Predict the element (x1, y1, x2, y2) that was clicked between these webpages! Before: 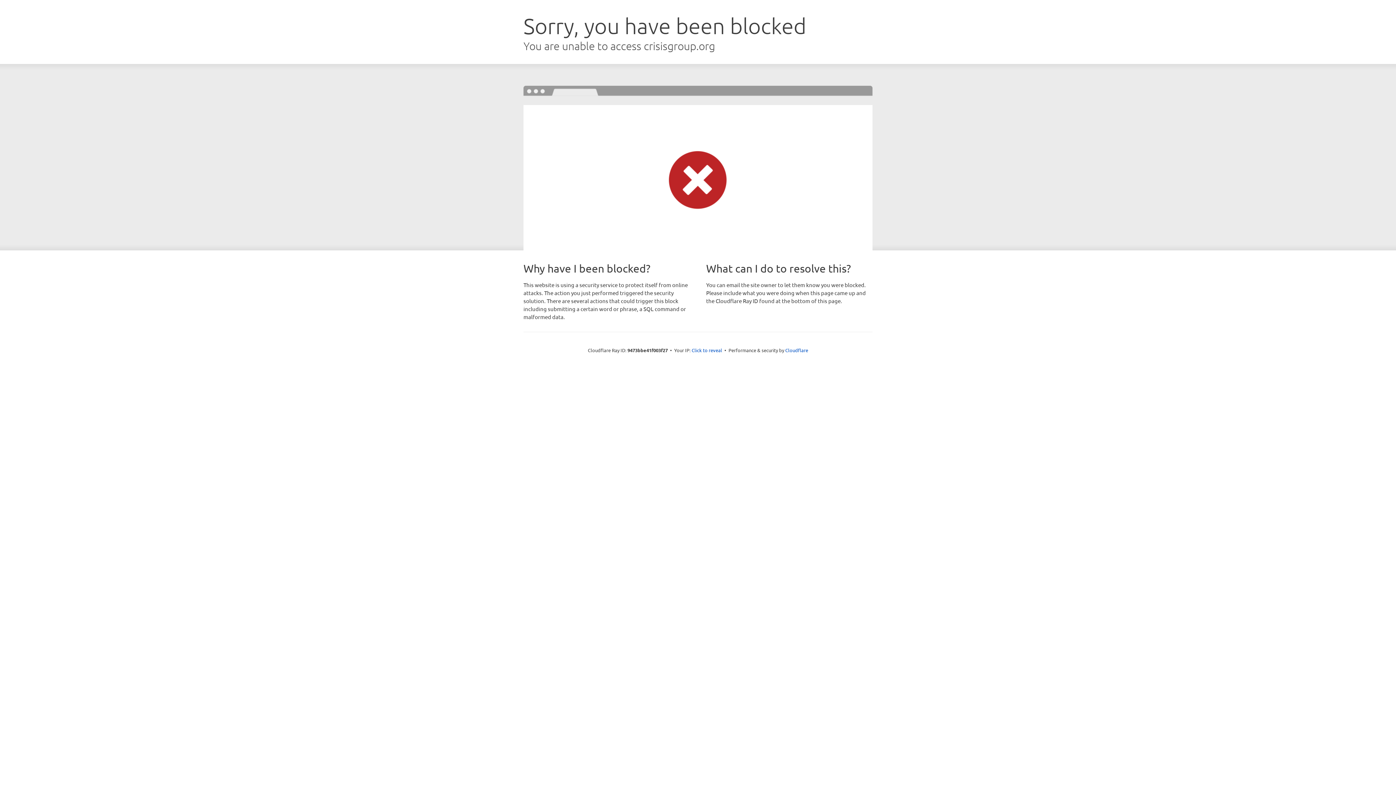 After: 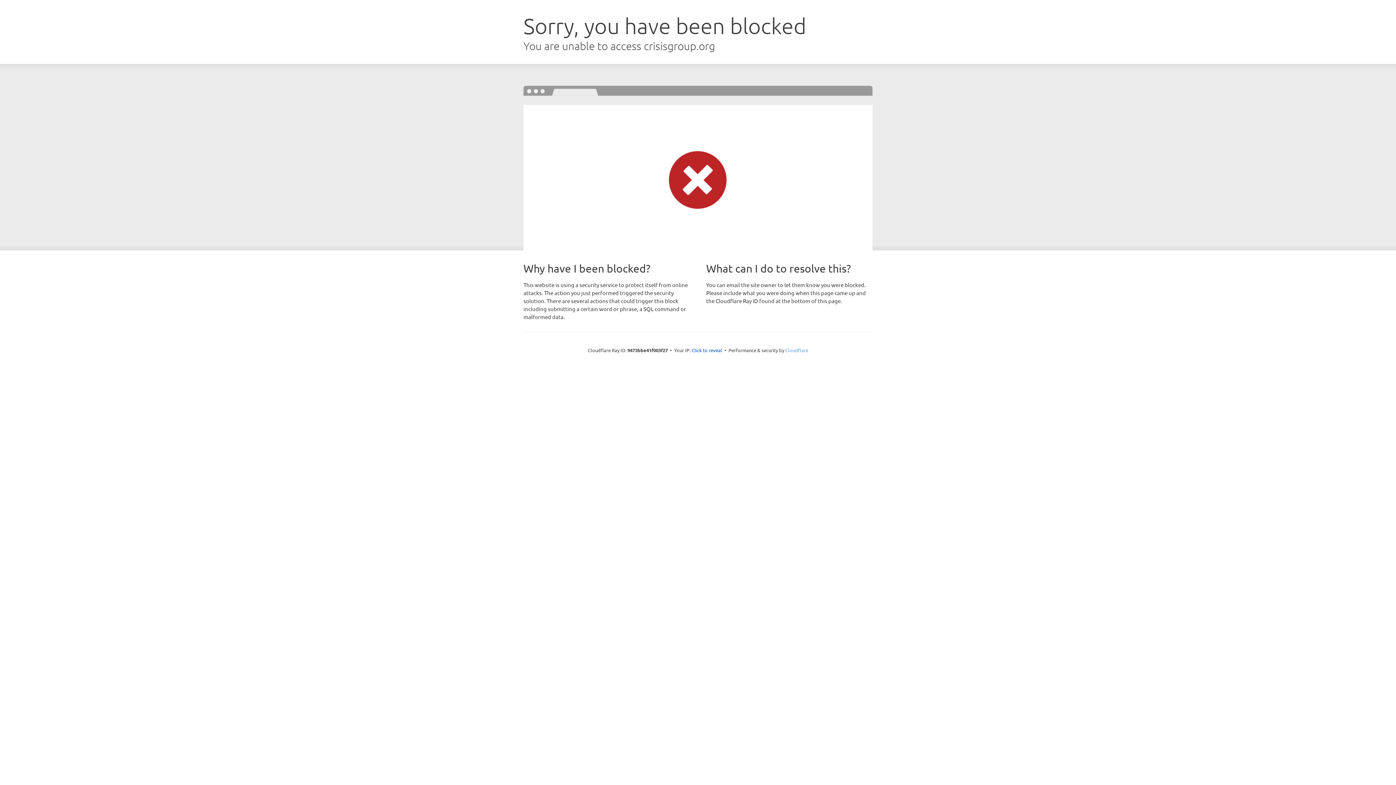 Action: label: Cloudflare bbox: (785, 347, 808, 353)